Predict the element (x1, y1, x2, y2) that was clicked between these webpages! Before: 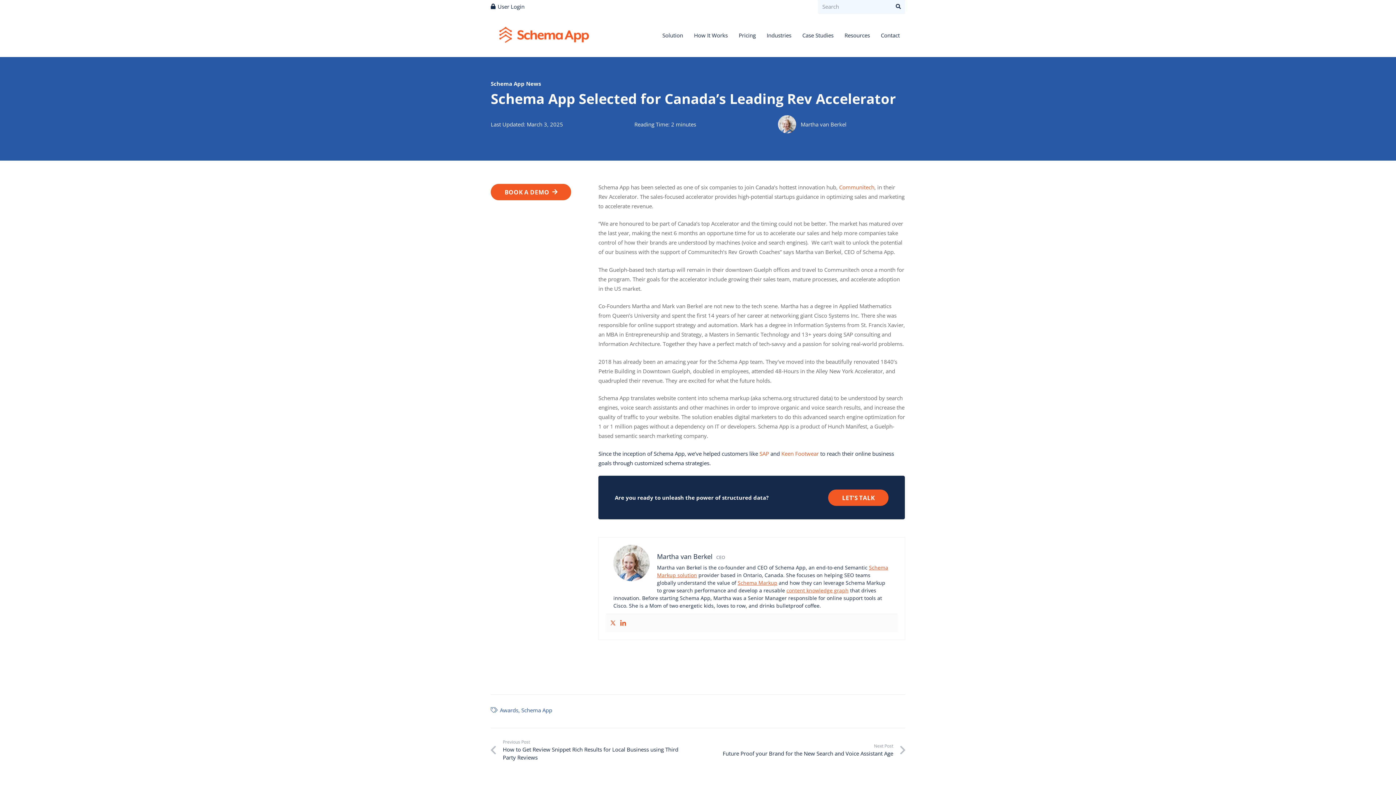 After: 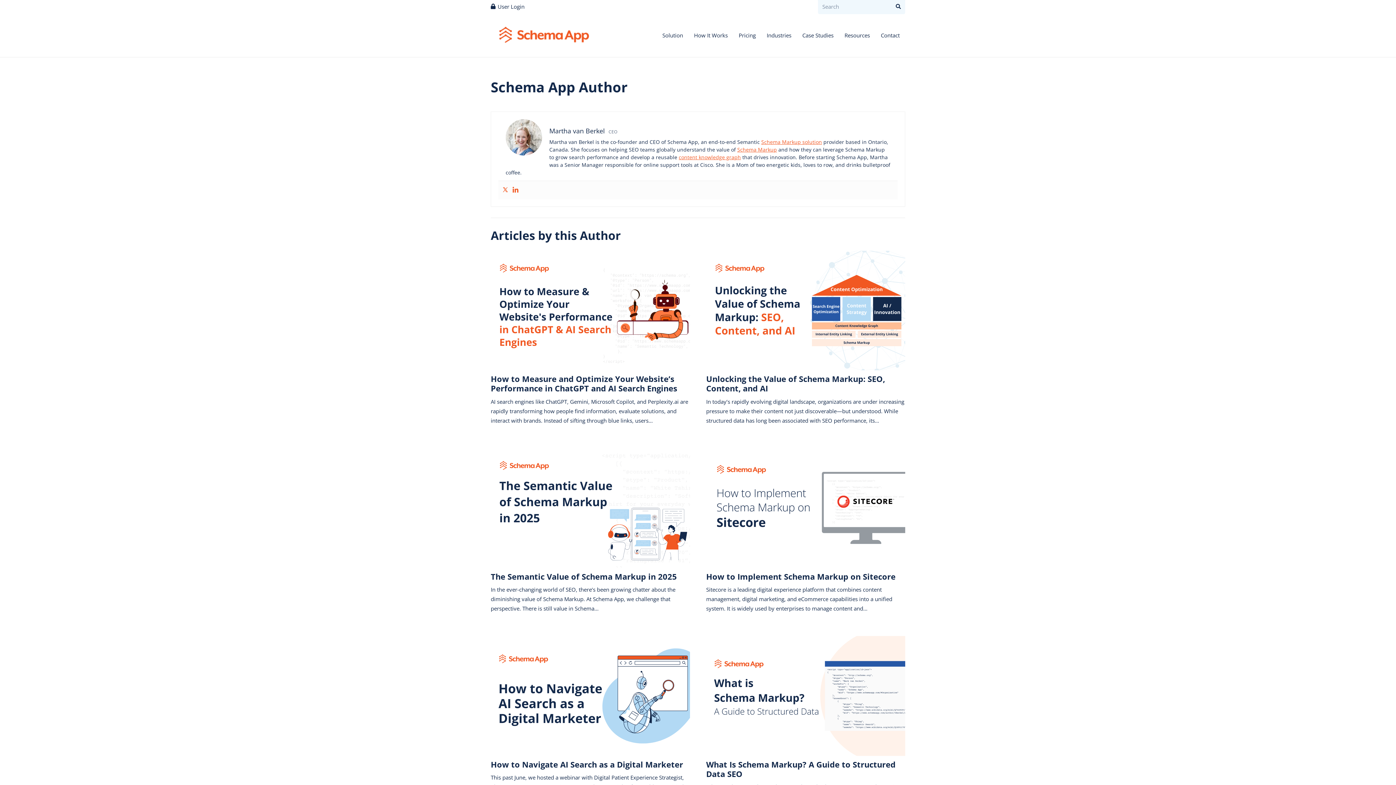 Action: label: Martha van Berkel bbox: (657, 552, 712, 560)